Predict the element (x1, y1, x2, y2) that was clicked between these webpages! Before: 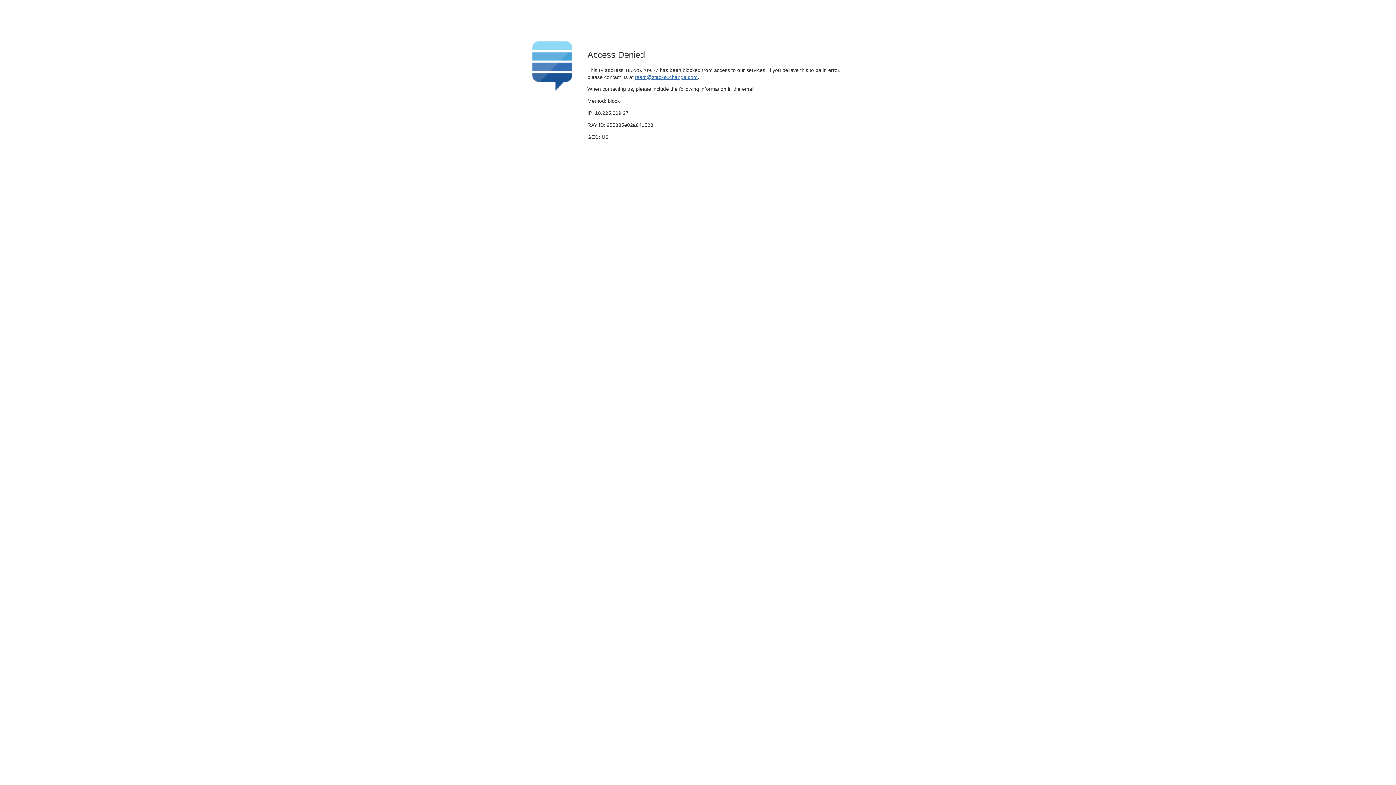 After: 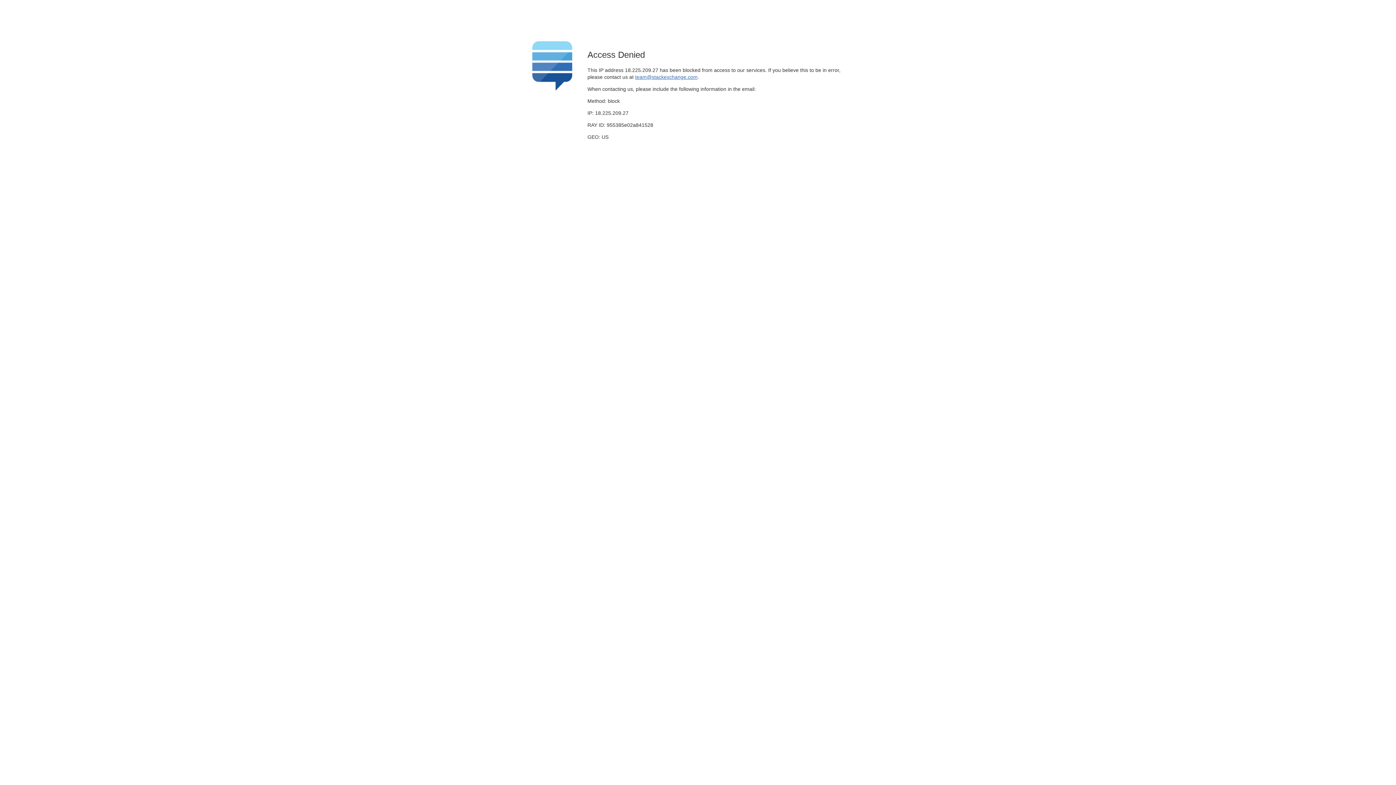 Action: bbox: (635, 74, 697, 79) label: team@stackexchange.com